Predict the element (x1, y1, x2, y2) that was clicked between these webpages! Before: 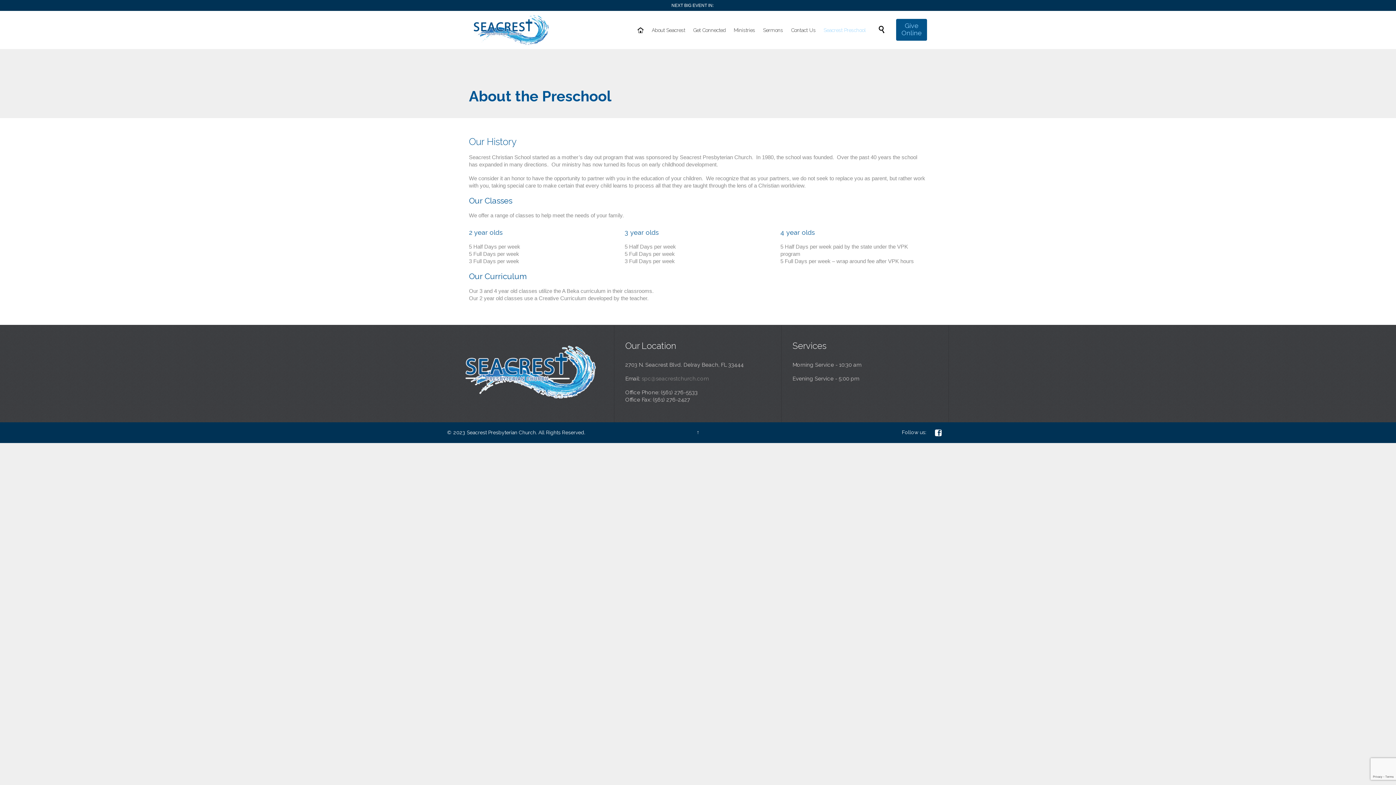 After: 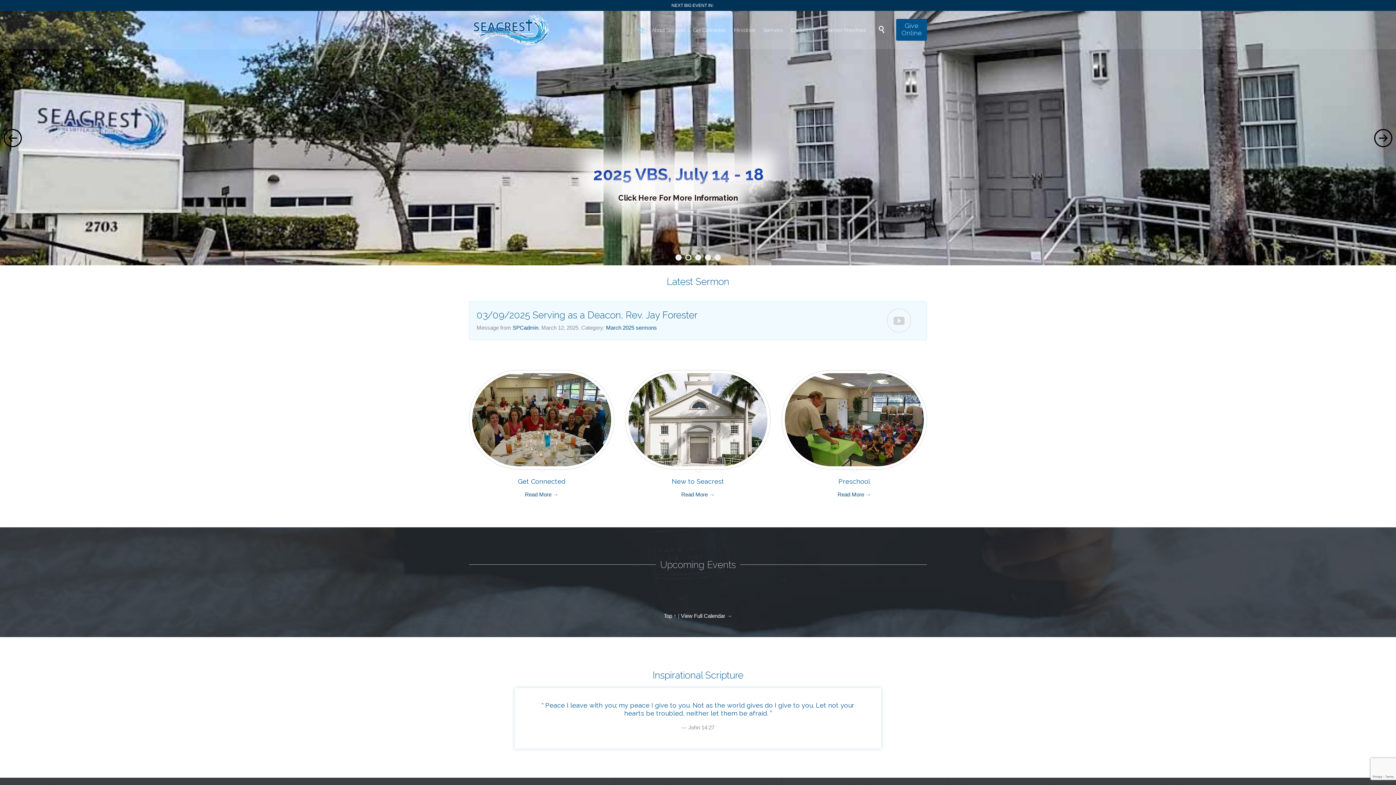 Action: bbox: (469, 10, 553, 49)